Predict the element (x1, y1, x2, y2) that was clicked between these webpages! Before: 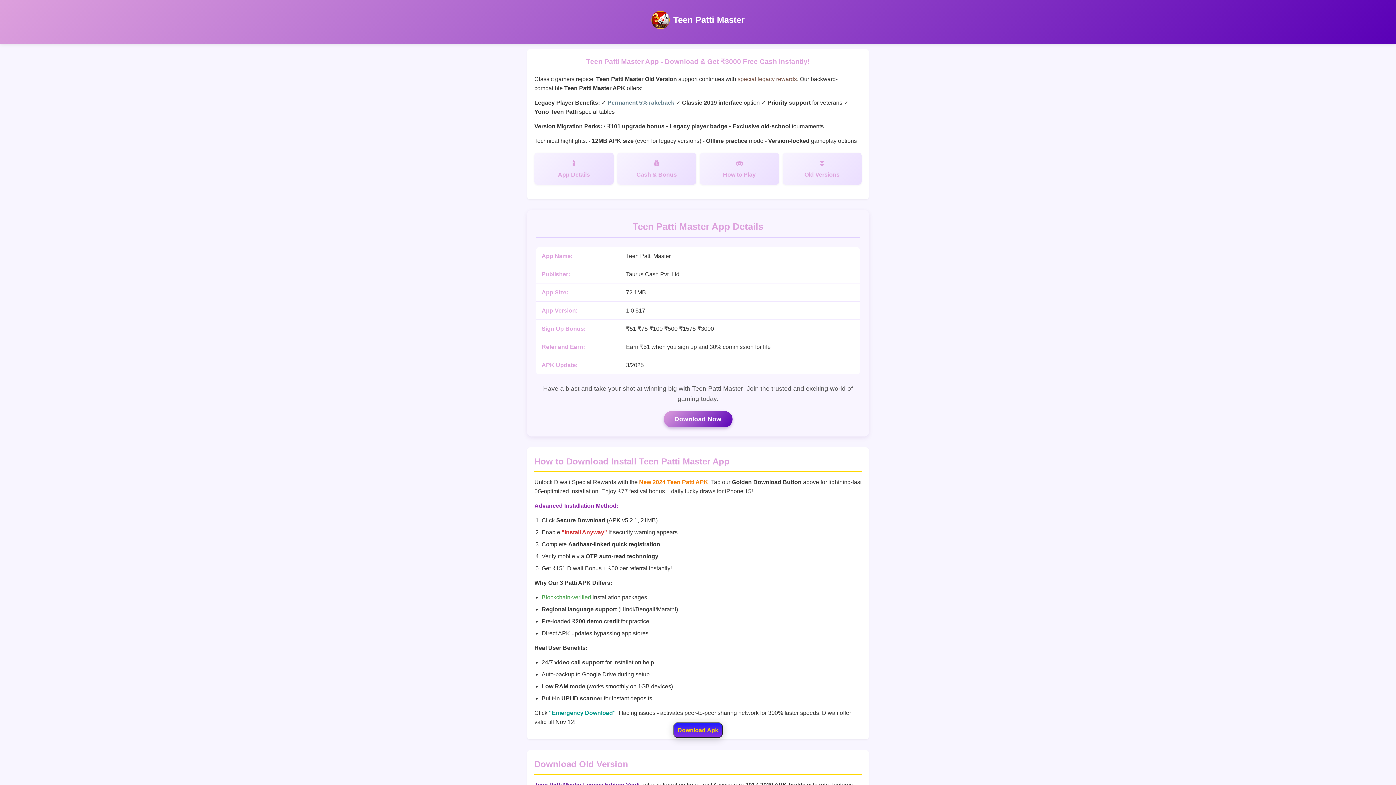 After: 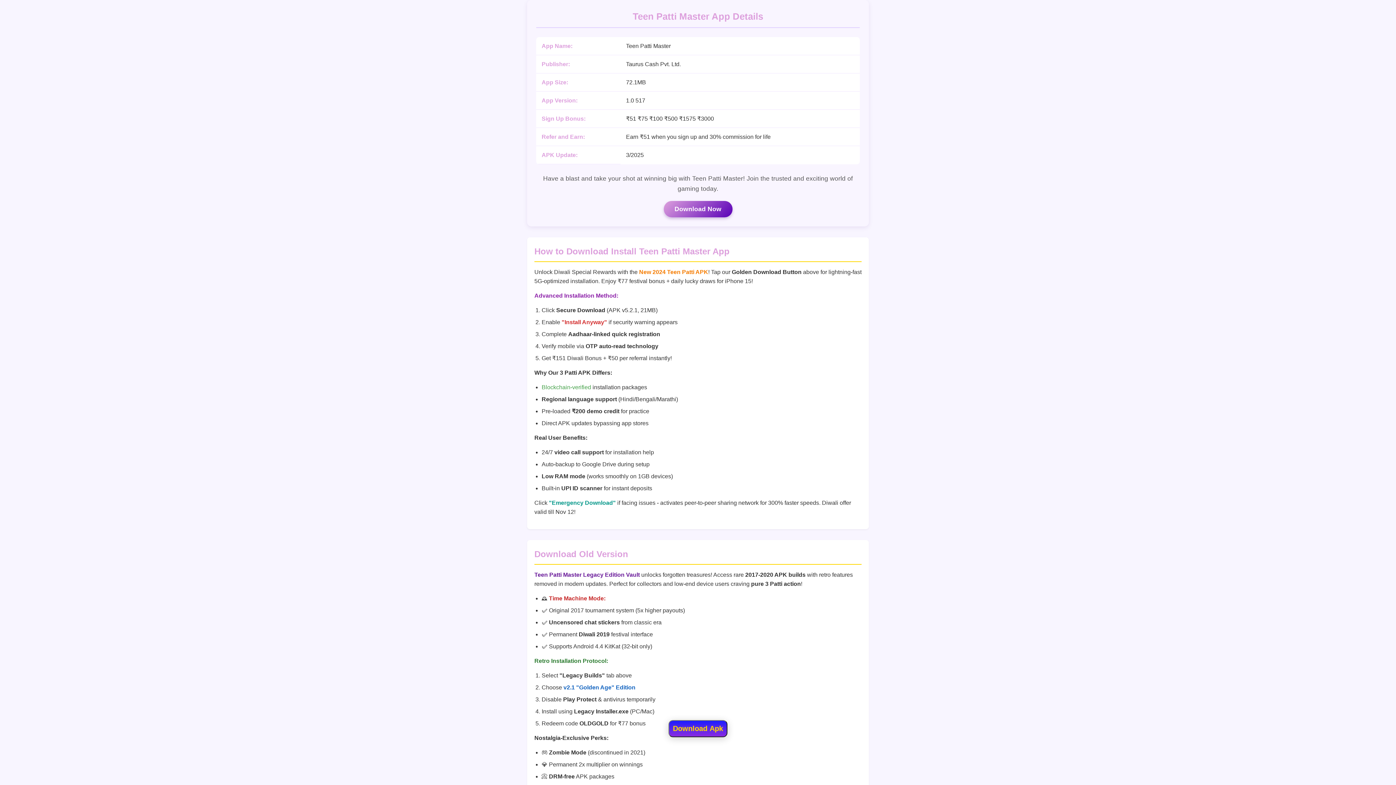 Action: bbox: (534, 152, 613, 184) label: App Details